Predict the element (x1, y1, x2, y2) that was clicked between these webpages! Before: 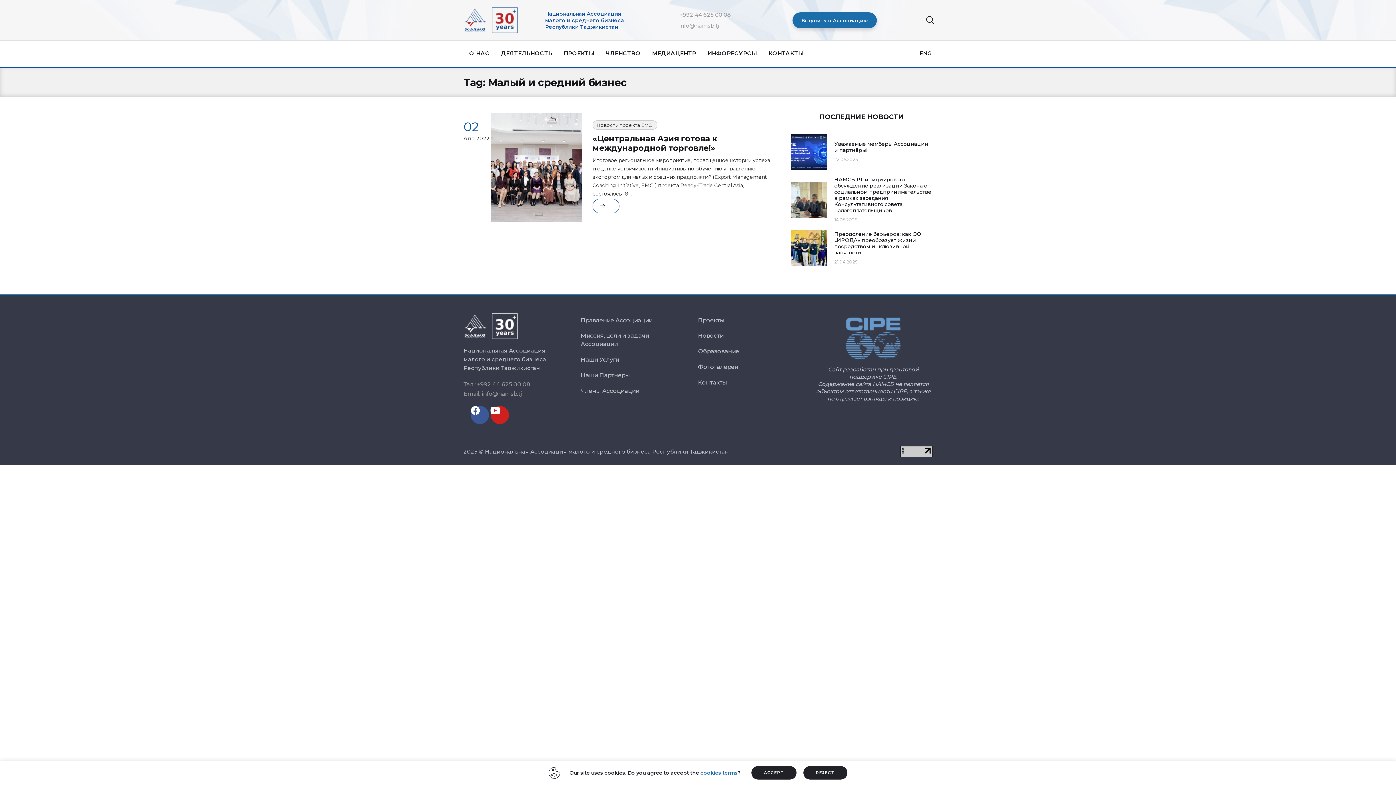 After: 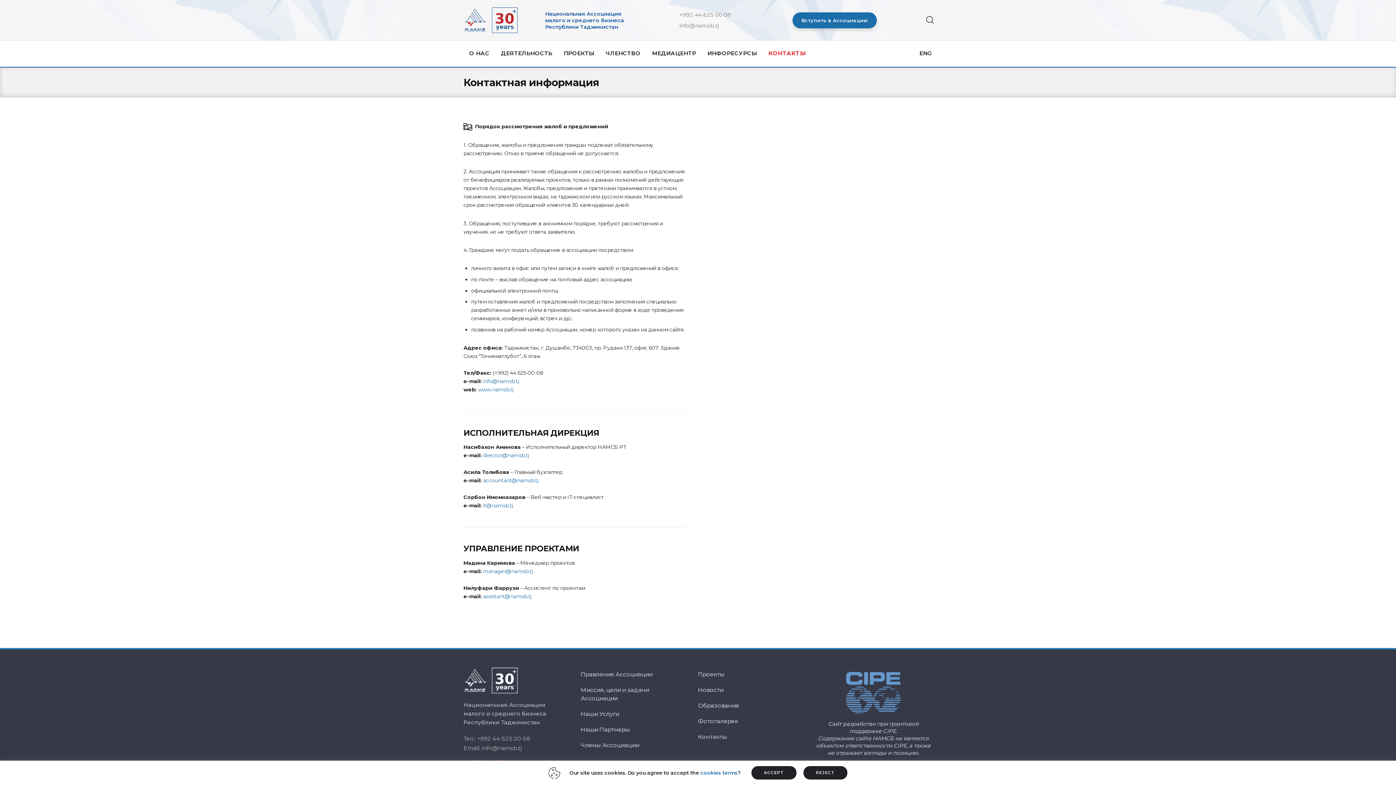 Action: label: КОНТАКТЫ bbox: (762, 43, 809, 63)